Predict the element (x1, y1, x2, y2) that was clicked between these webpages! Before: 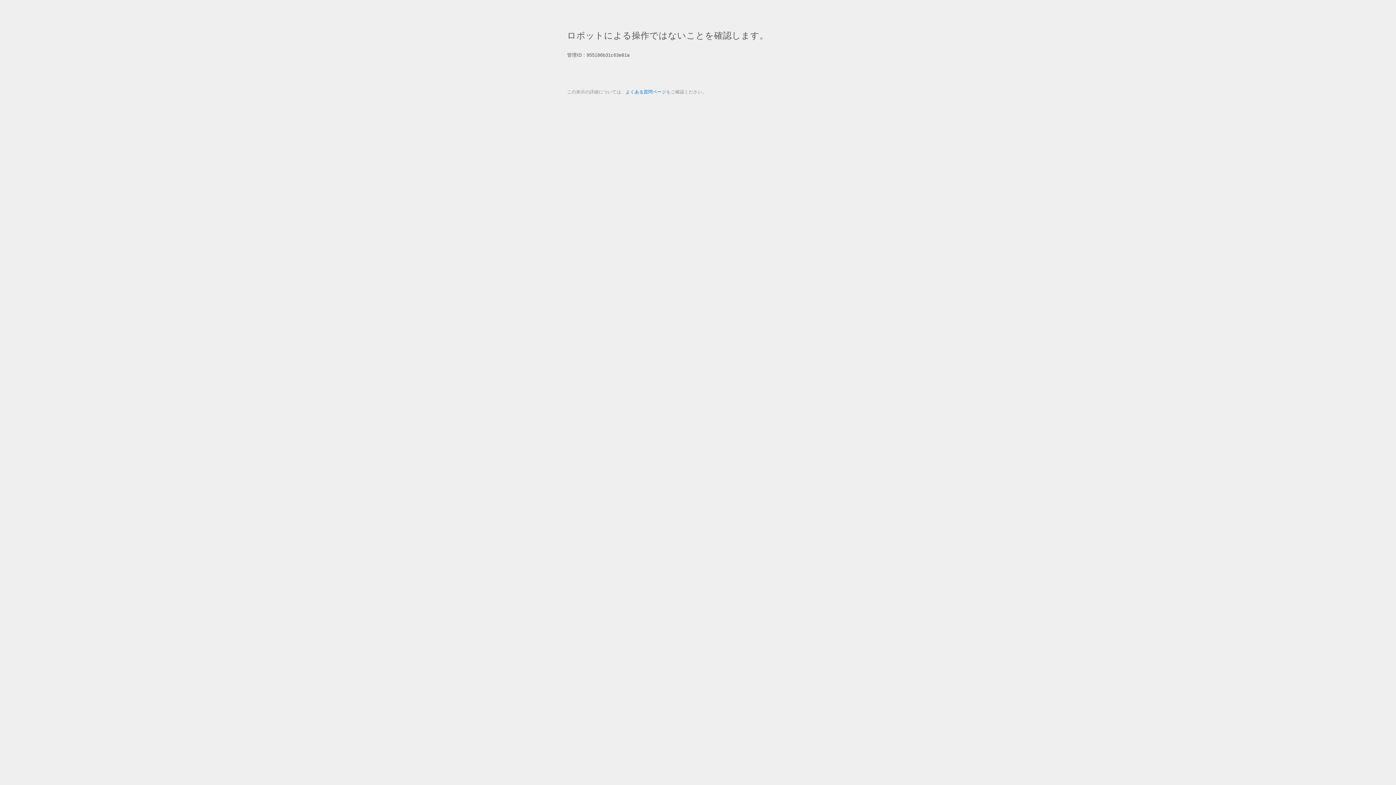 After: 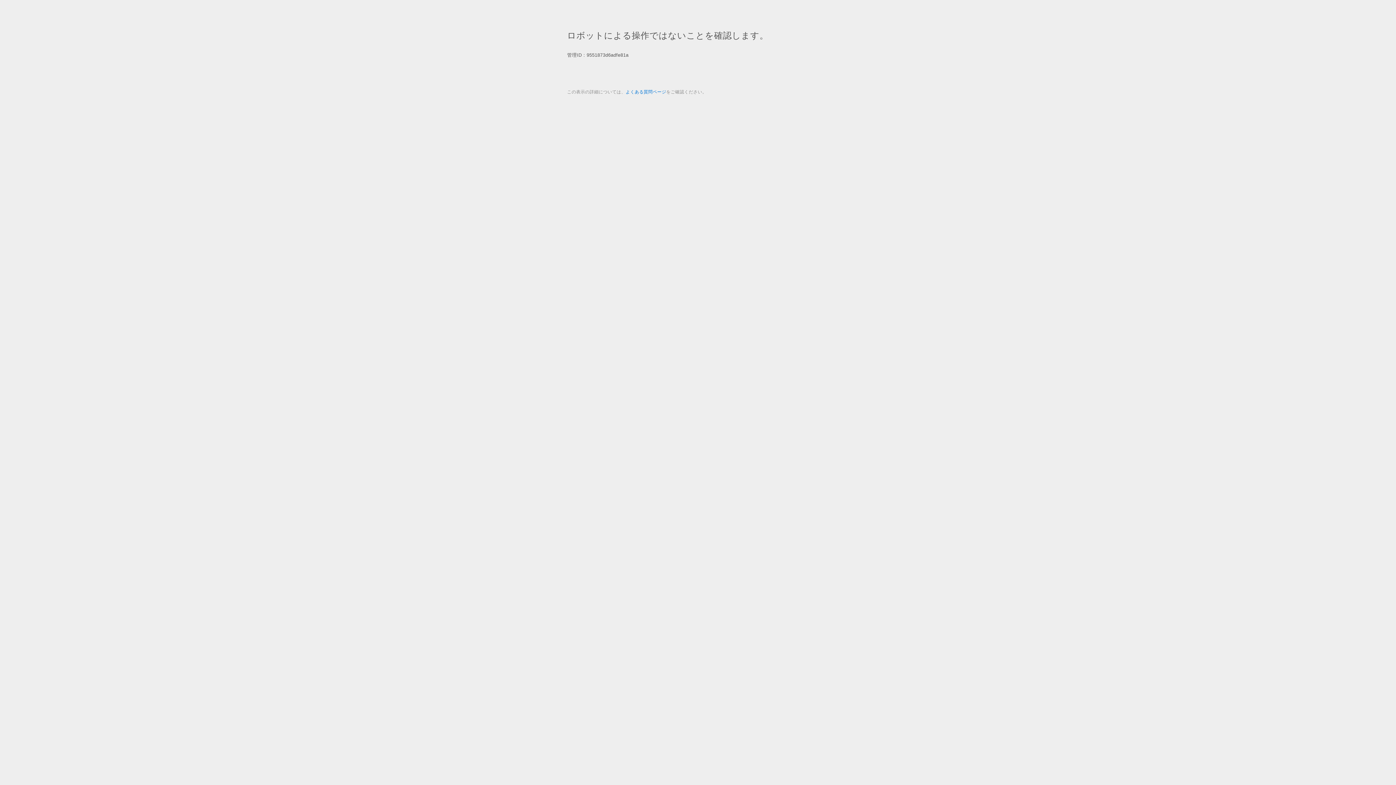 Action: label: よくある質問ページ bbox: (625, 89, 666, 94)